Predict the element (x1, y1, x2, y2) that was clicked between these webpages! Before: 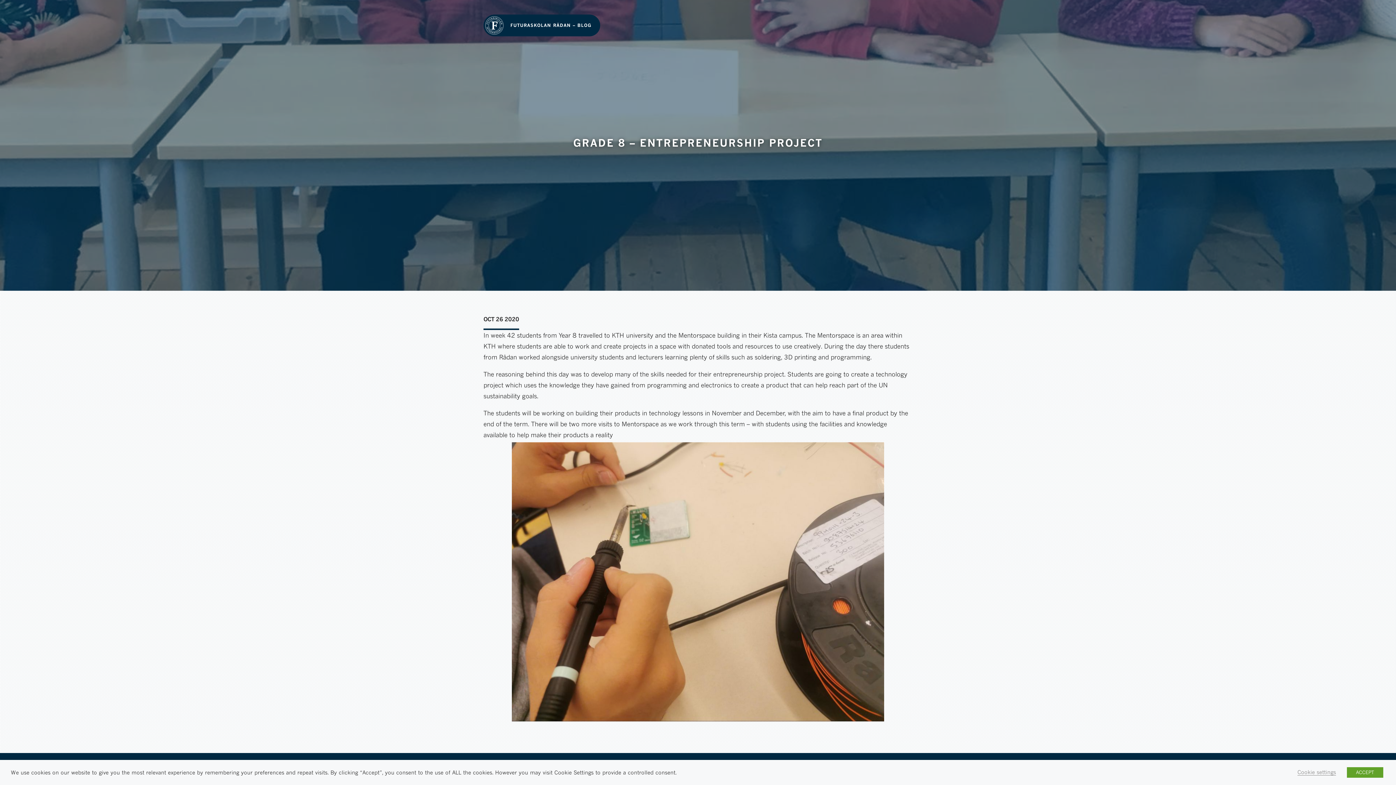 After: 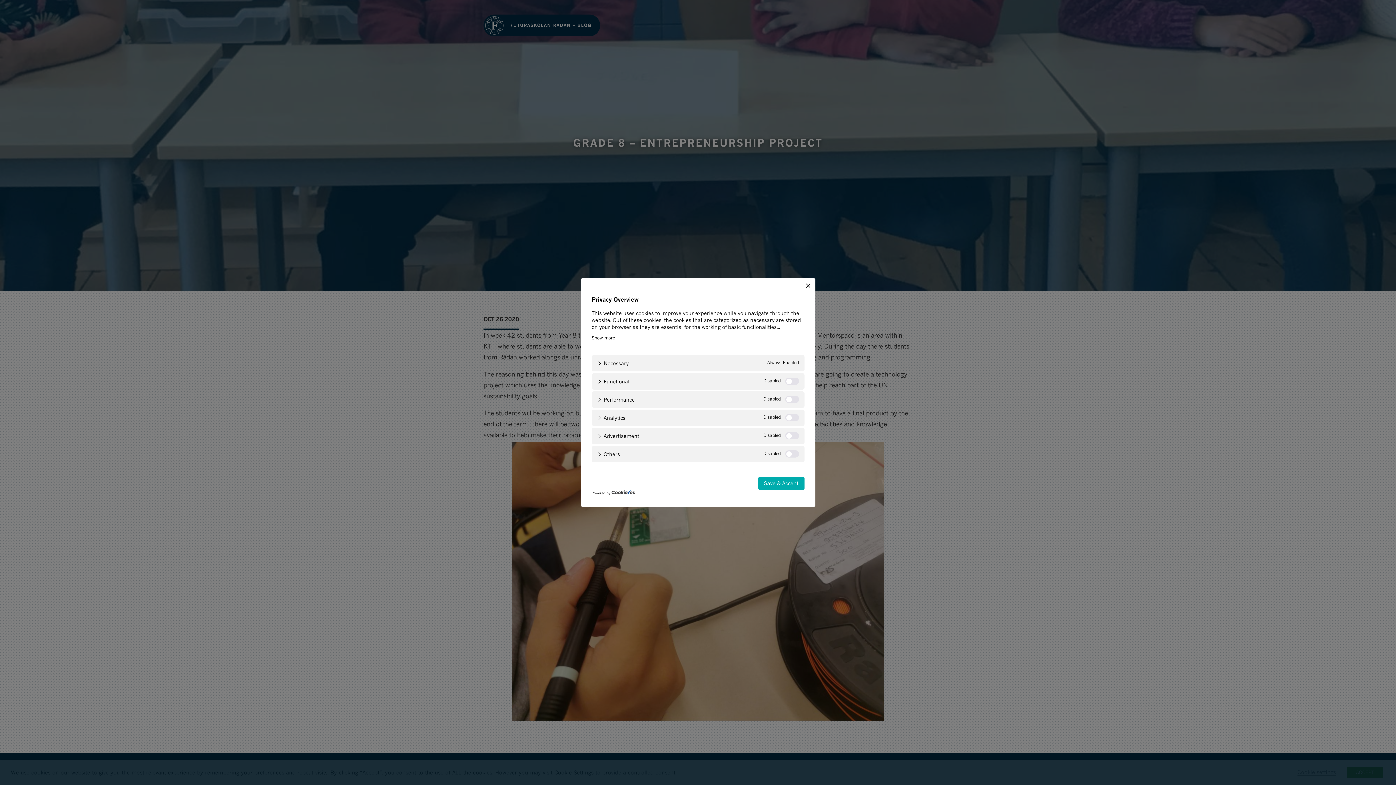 Action: label: Cookie settings bbox: (1297, 769, 1336, 776)